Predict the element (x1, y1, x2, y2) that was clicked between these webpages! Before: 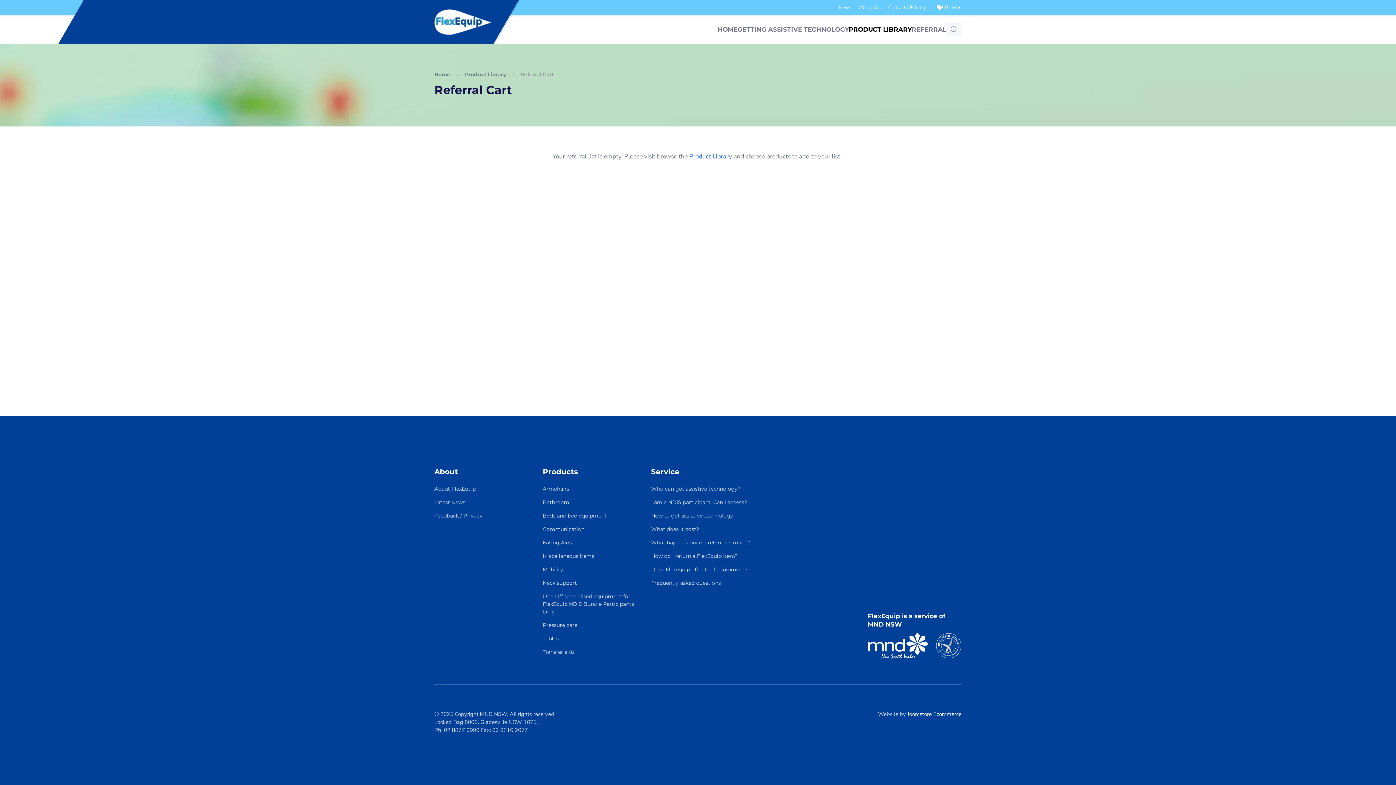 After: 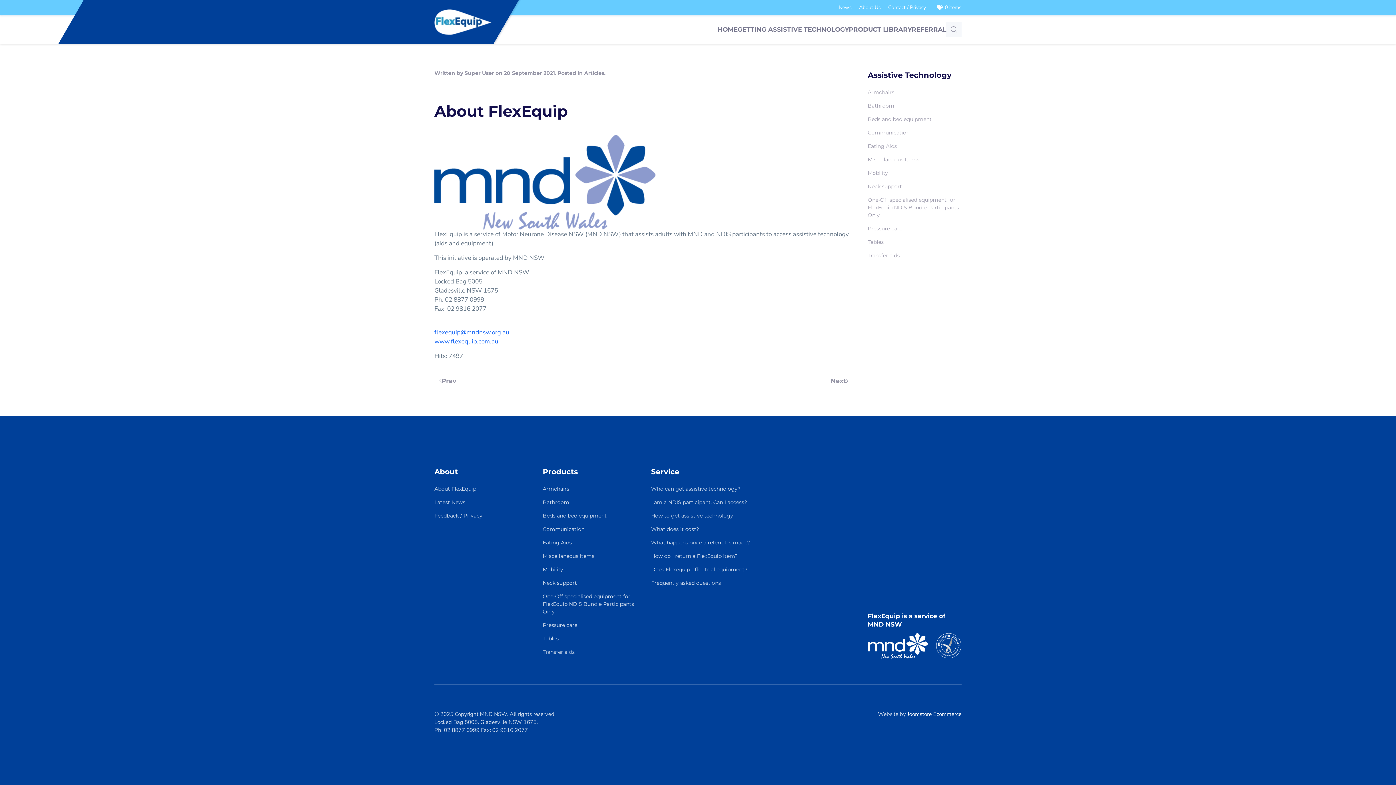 Action: bbox: (859, 3, 881, 11) label: About Us